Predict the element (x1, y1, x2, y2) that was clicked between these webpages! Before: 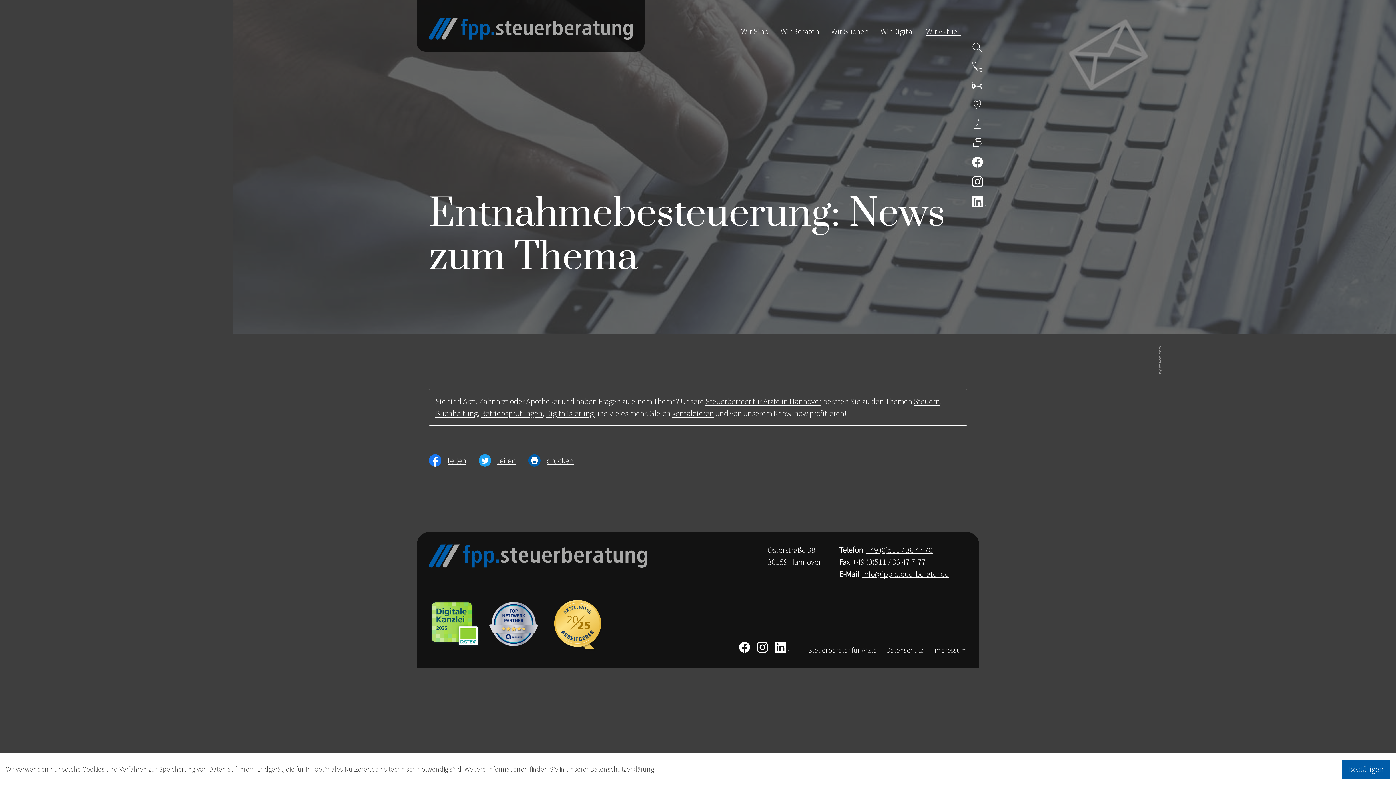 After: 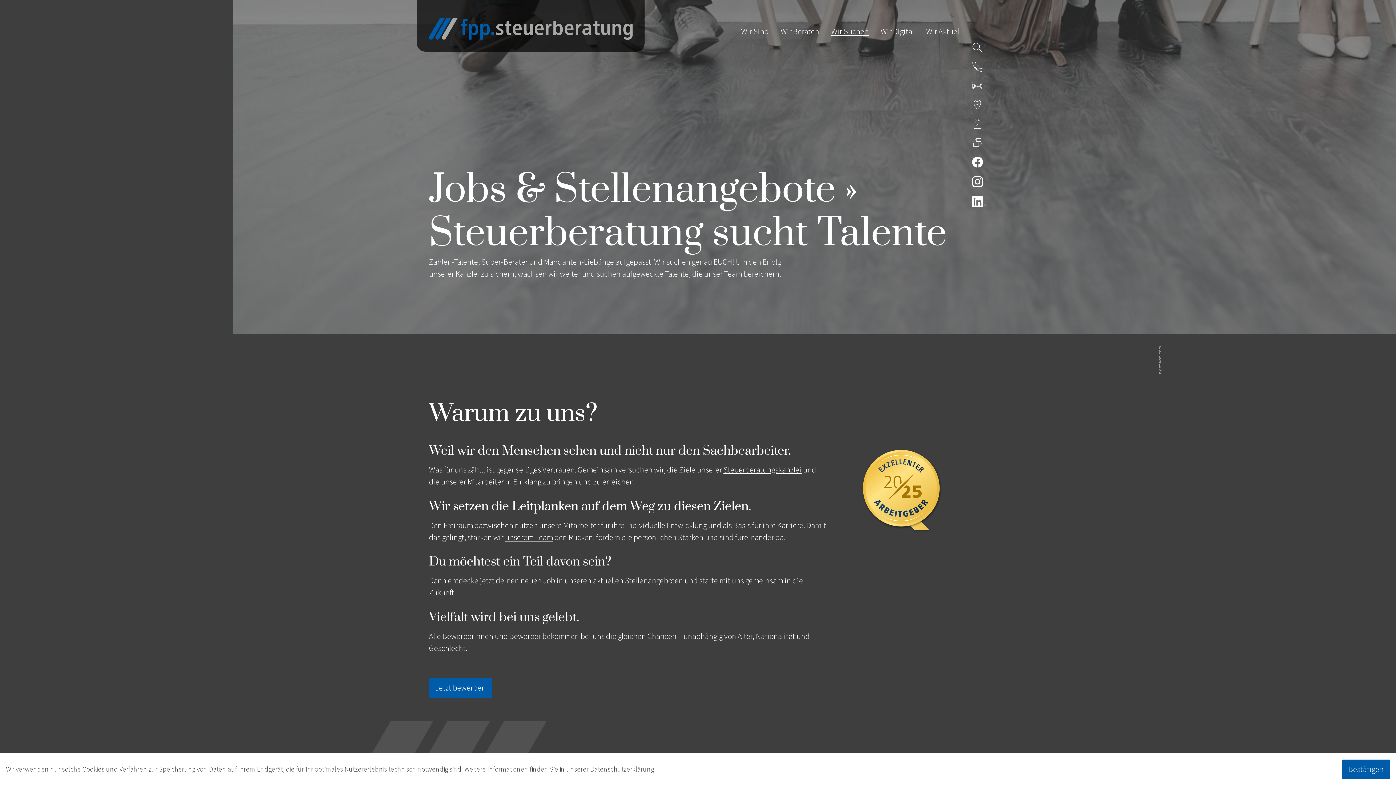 Action: bbox: (825, 23, 874, 39) label: Wir Suchen